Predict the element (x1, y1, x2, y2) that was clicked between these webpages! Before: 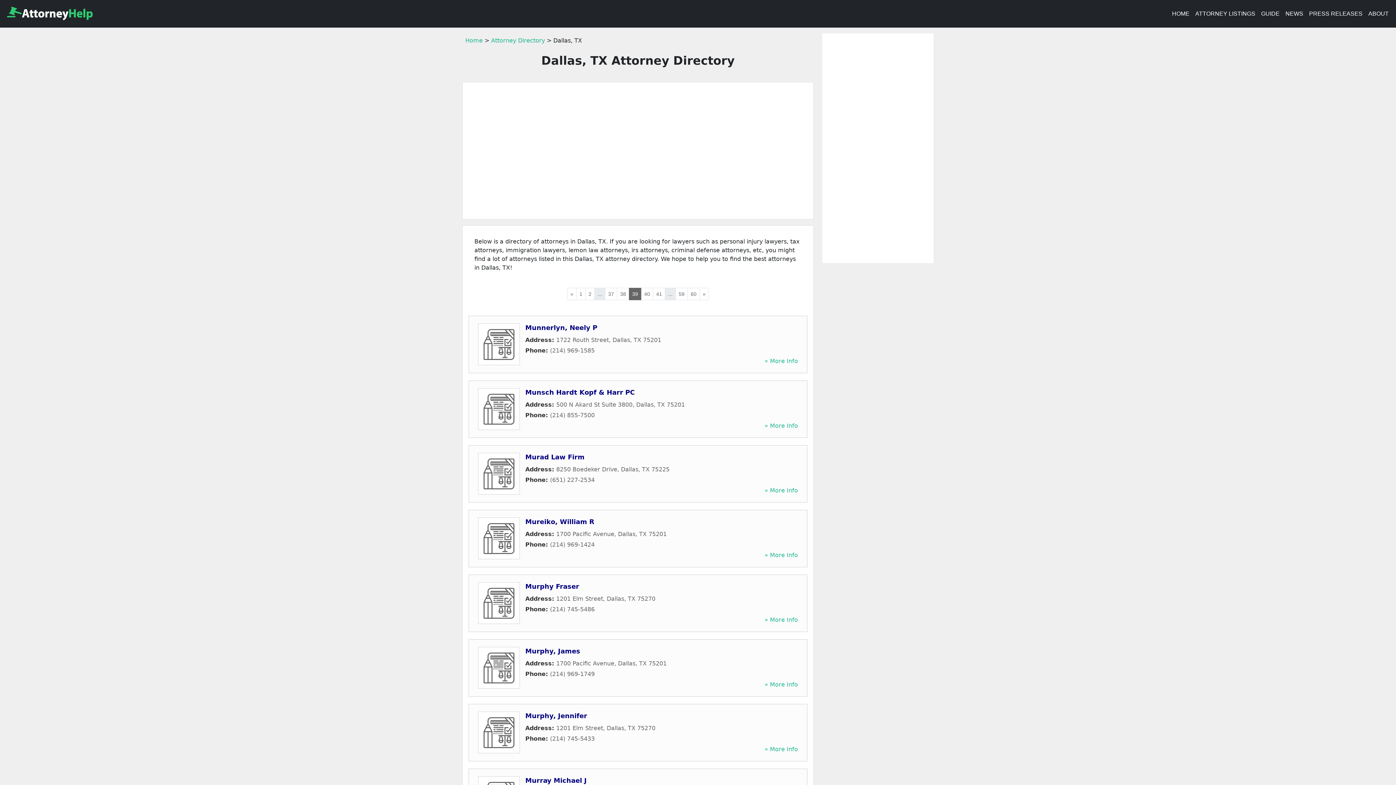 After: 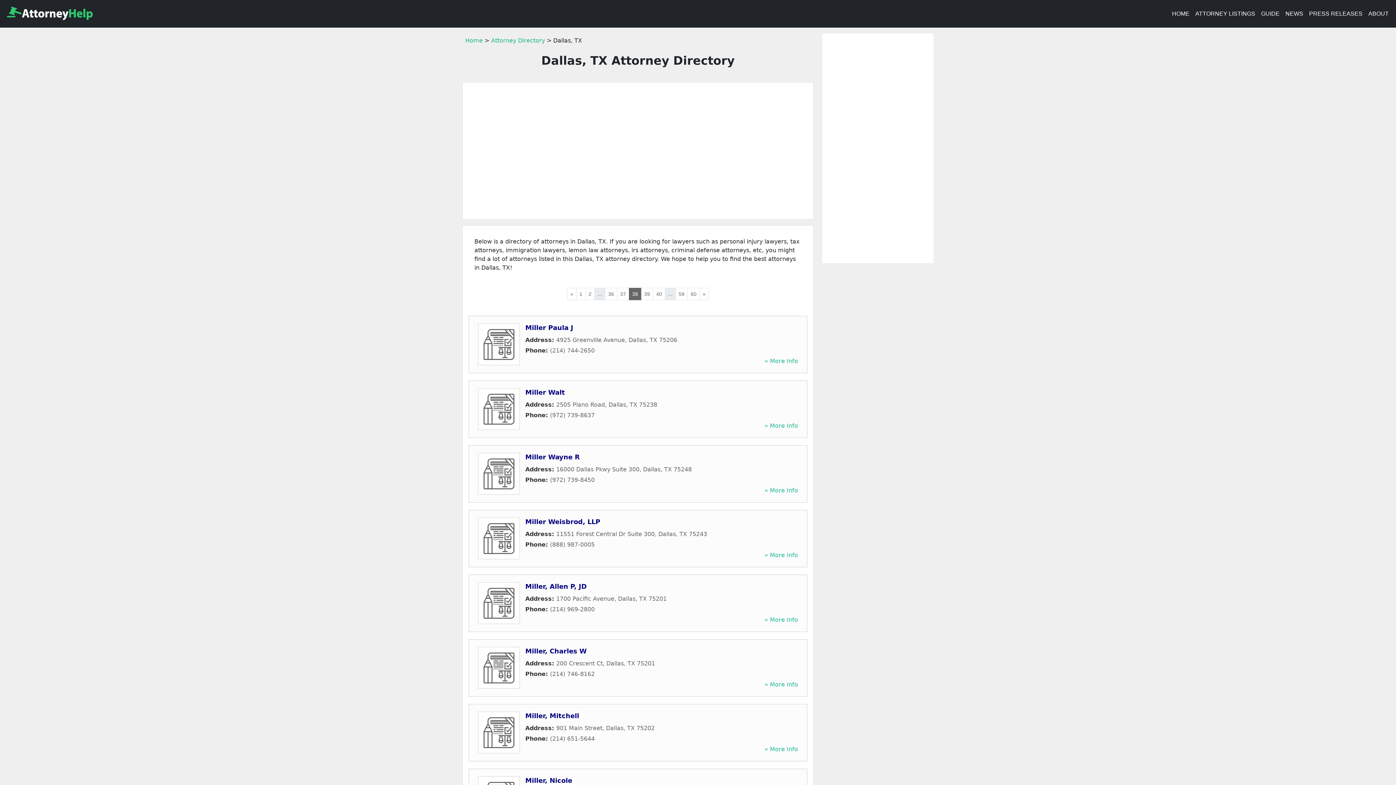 Action: bbox: (617, 288, 629, 300) label: 38